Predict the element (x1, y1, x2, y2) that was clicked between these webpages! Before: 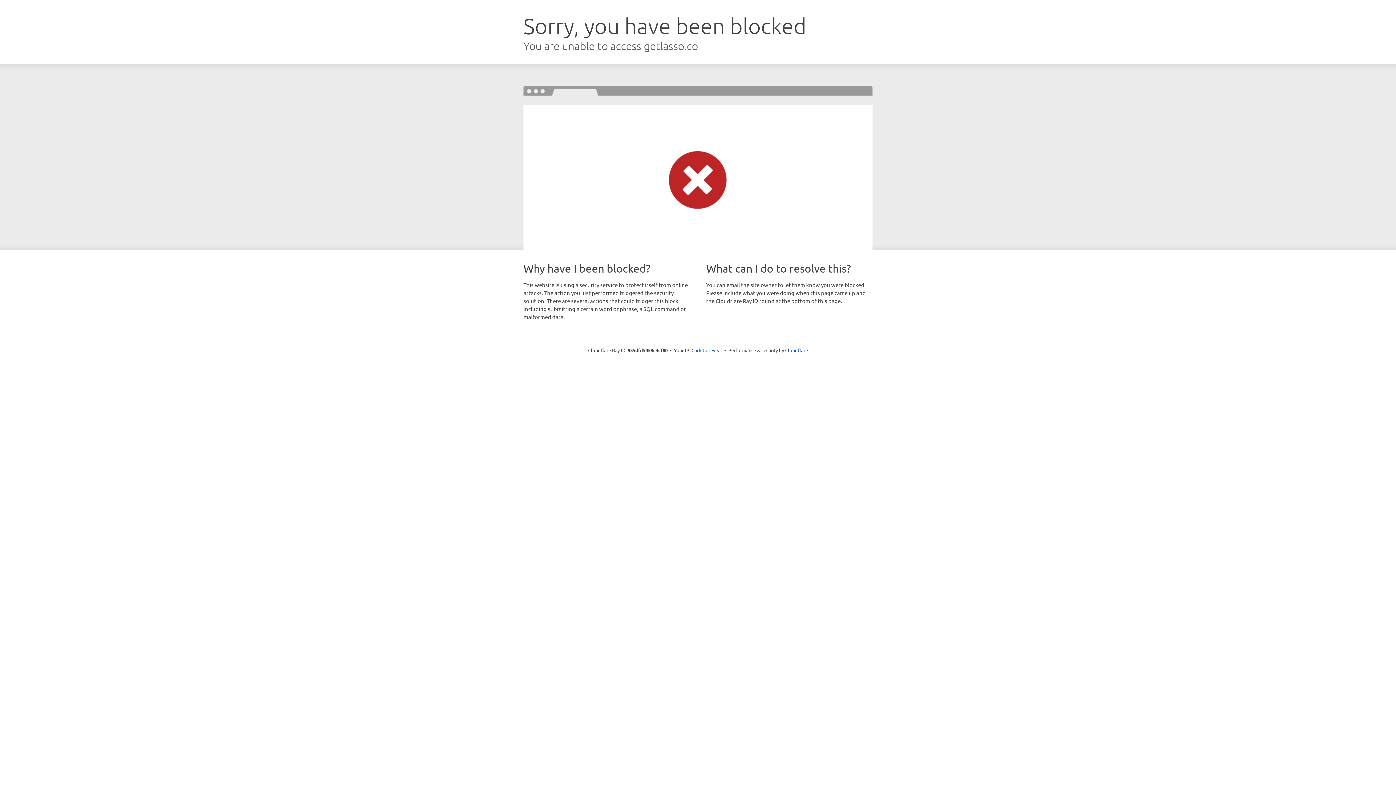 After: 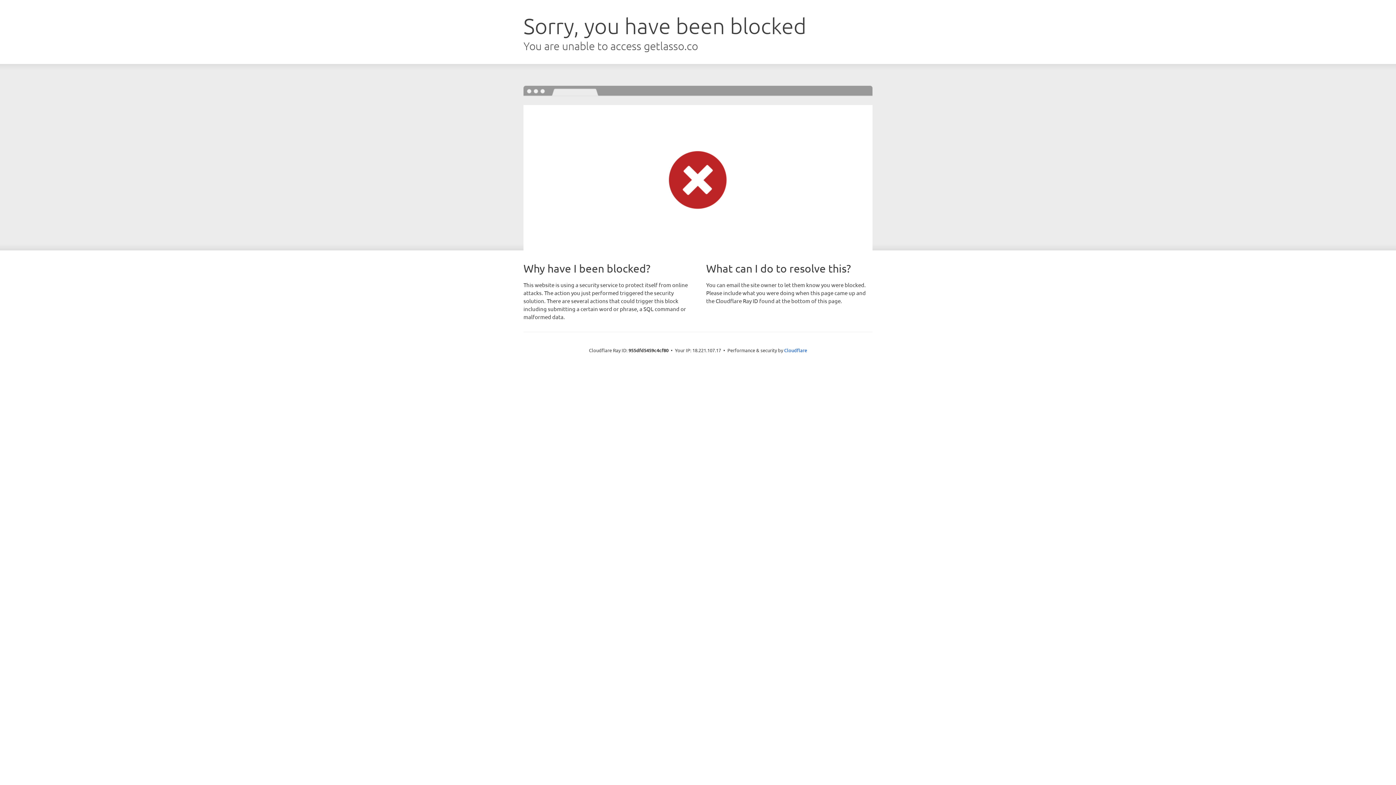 Action: label: Click to reveal bbox: (691, 346, 722, 353)